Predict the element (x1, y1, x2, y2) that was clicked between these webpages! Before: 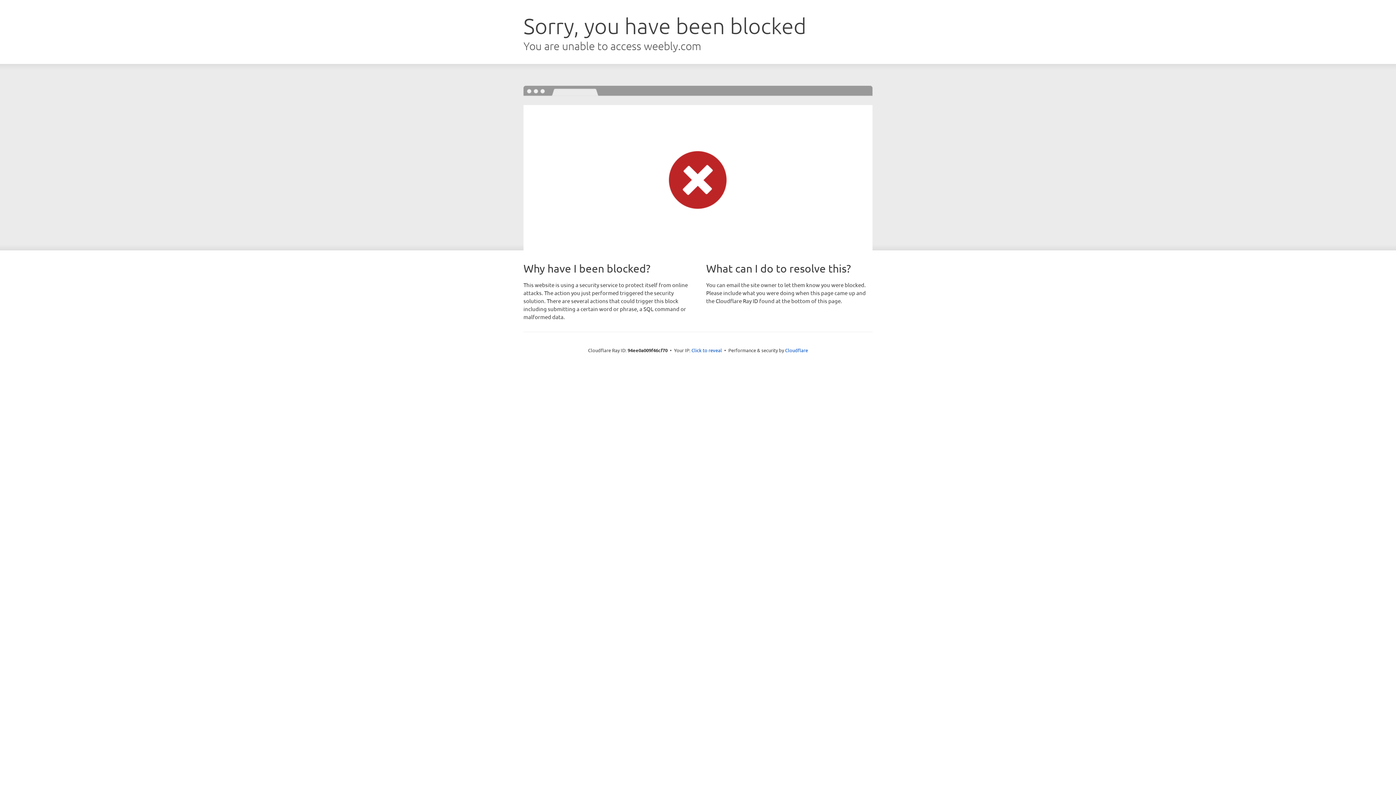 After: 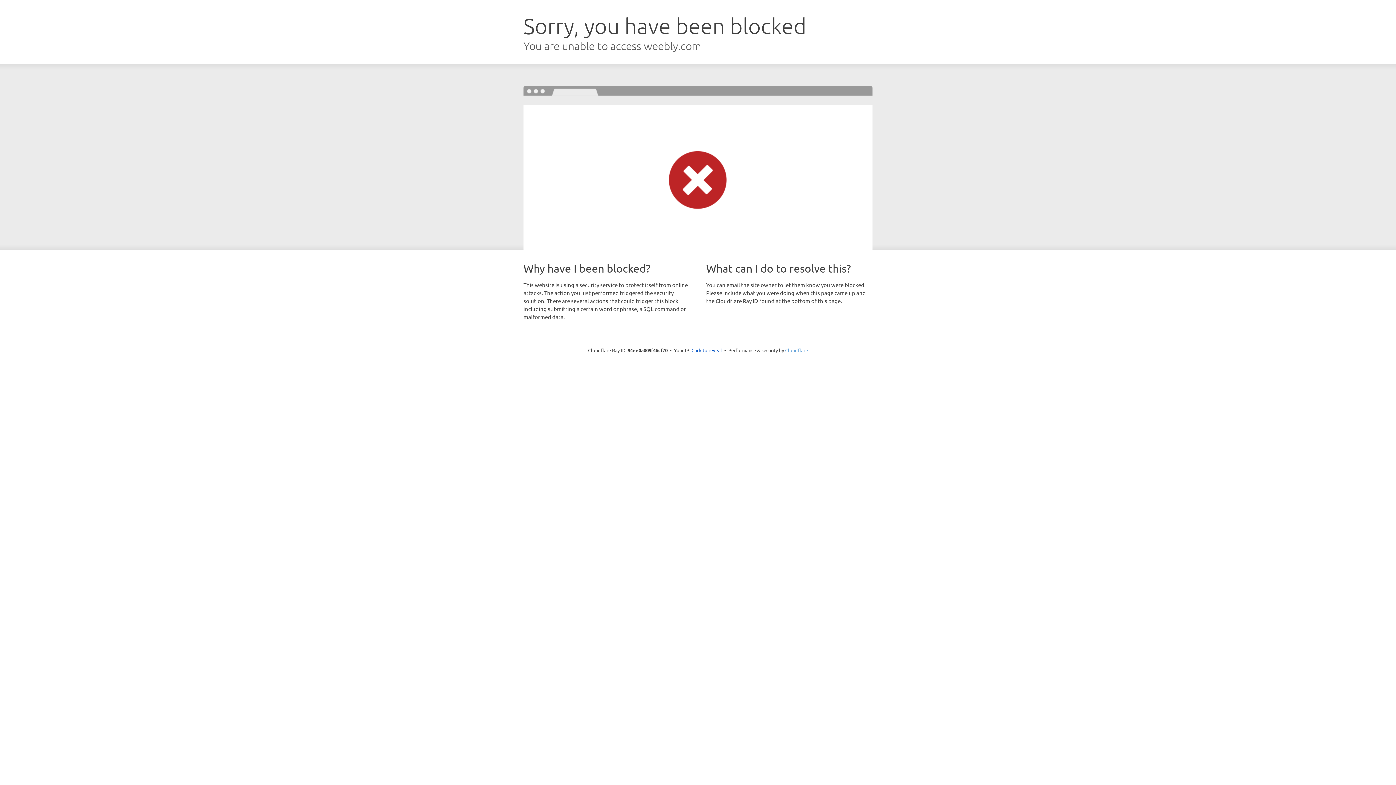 Action: label: Cloudflare bbox: (785, 347, 808, 353)